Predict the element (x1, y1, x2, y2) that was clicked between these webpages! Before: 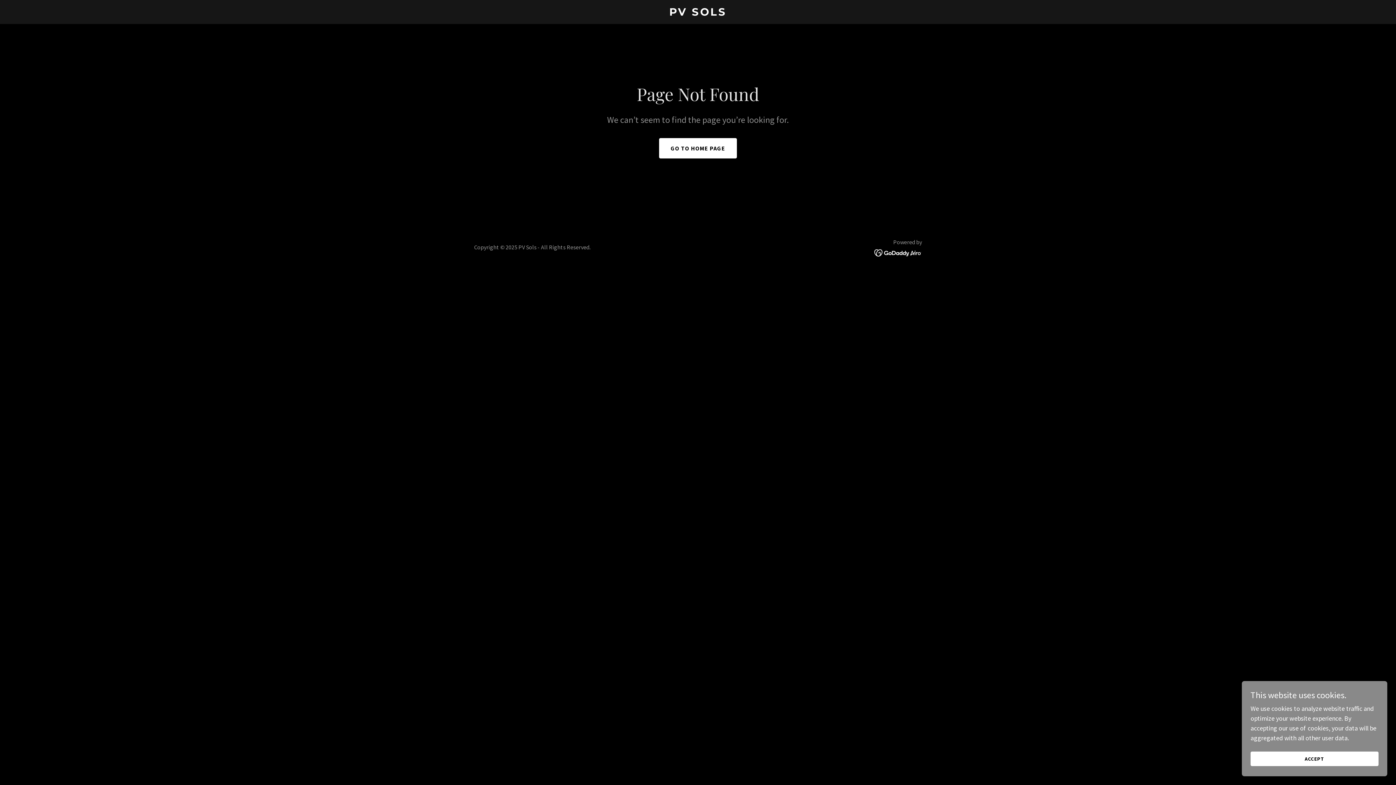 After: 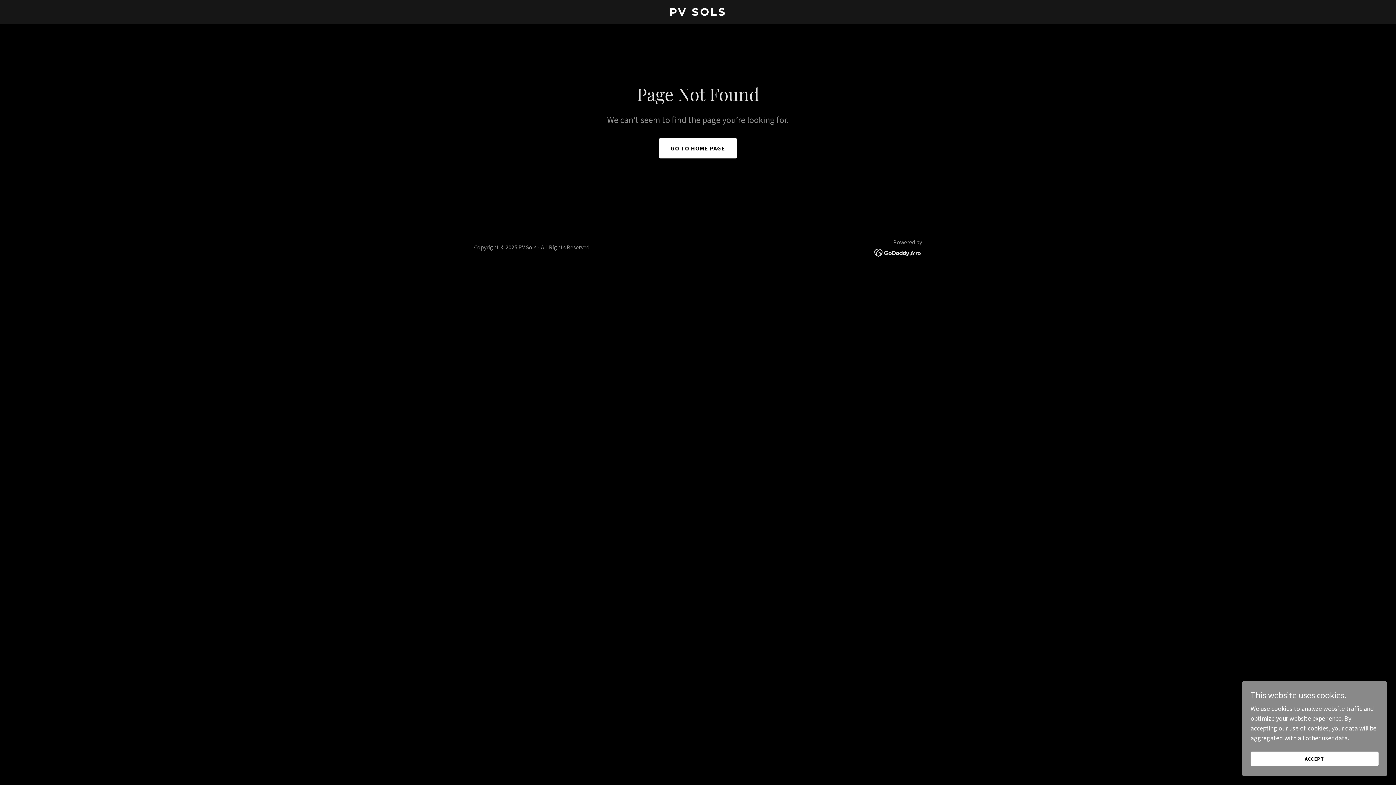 Action: bbox: (874, 248, 922, 256)